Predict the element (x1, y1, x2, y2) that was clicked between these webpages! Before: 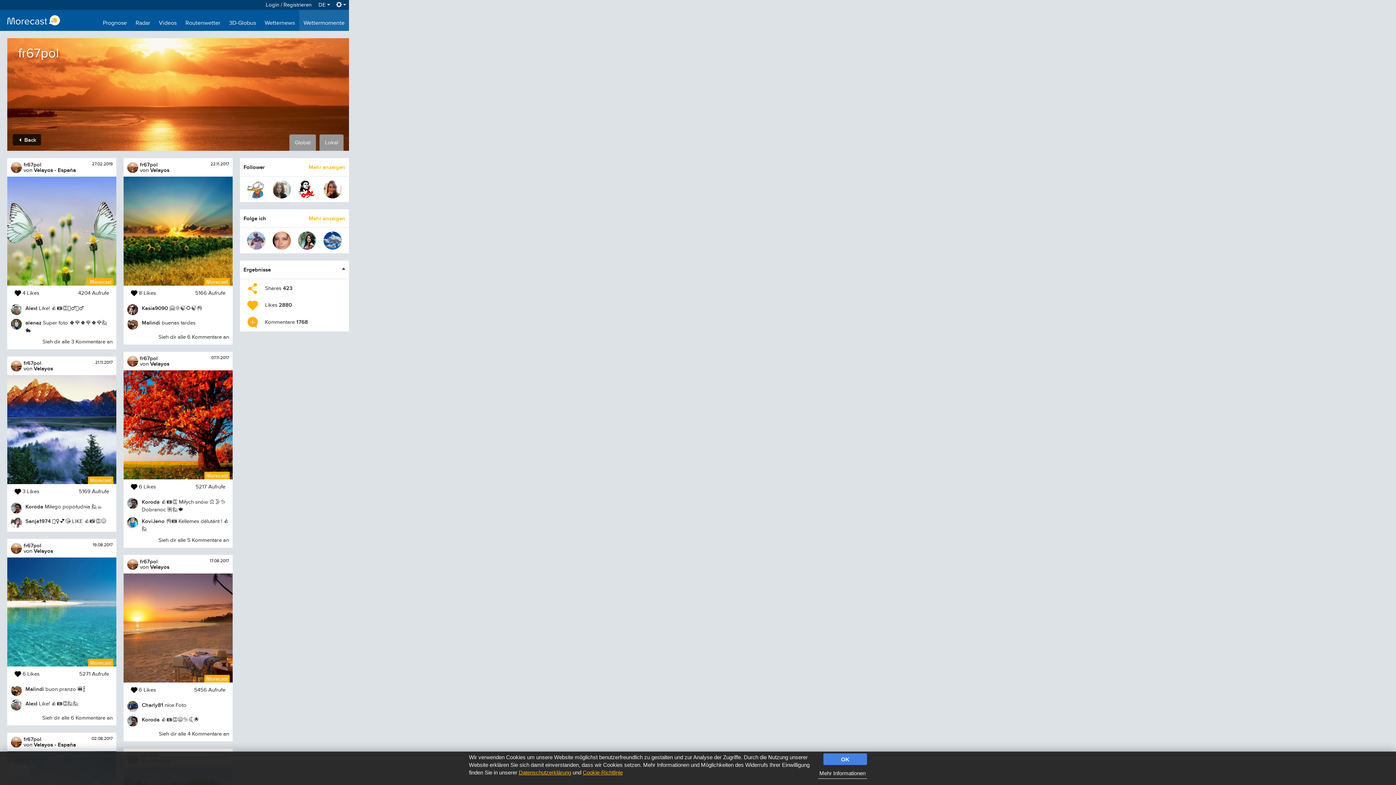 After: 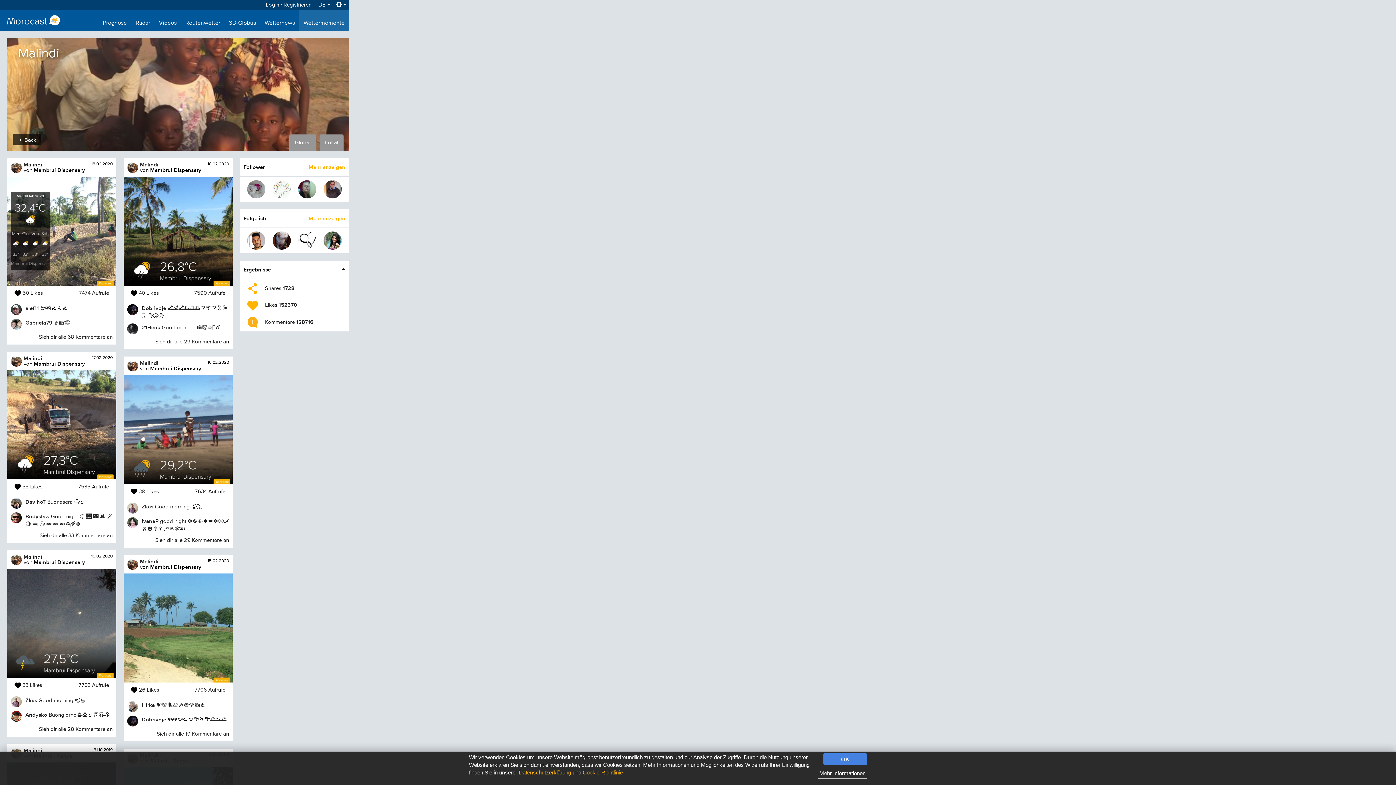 Action: label: Malindi bbox: (141, 319, 160, 325)